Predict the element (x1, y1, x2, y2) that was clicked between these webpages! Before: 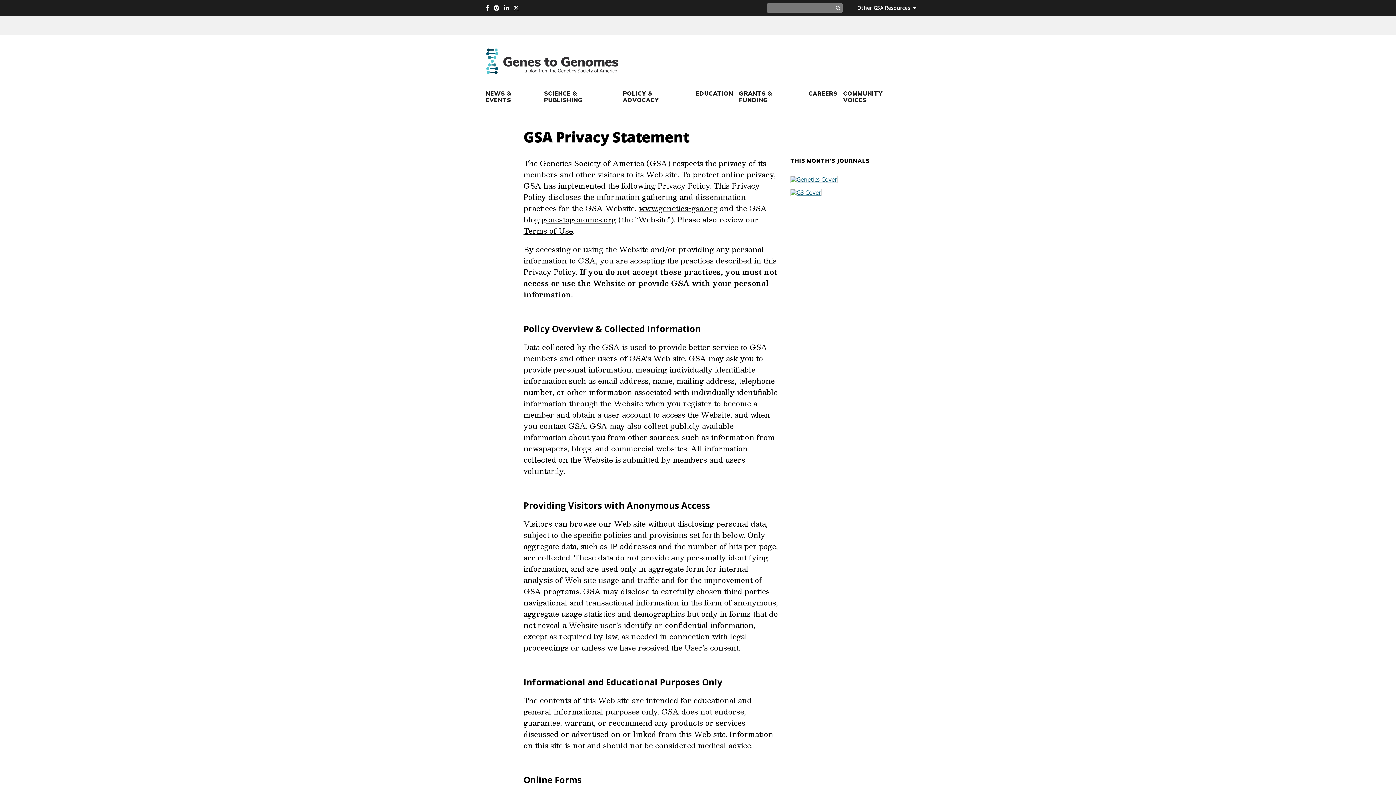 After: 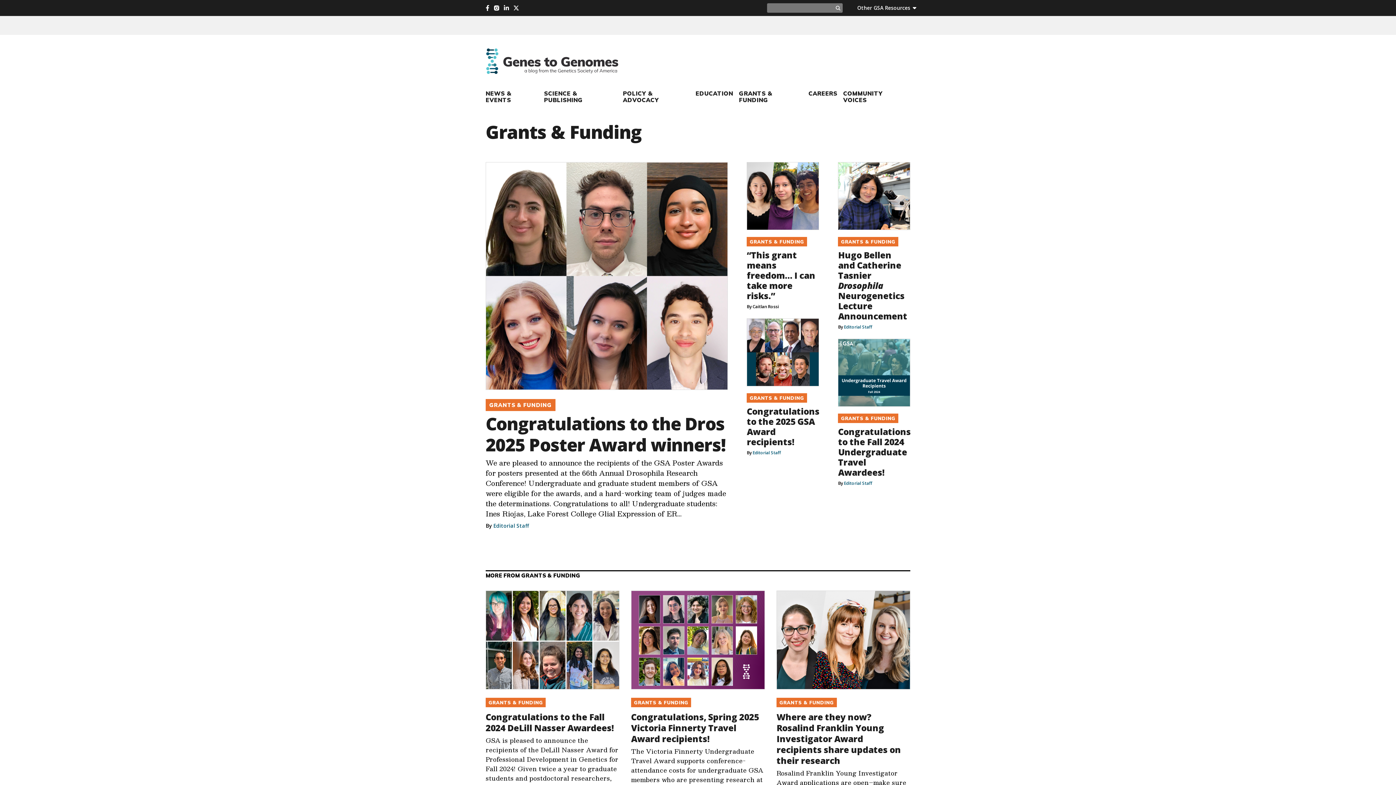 Action: label: GRANTS & FUNDING bbox: (739, 89, 772, 103)